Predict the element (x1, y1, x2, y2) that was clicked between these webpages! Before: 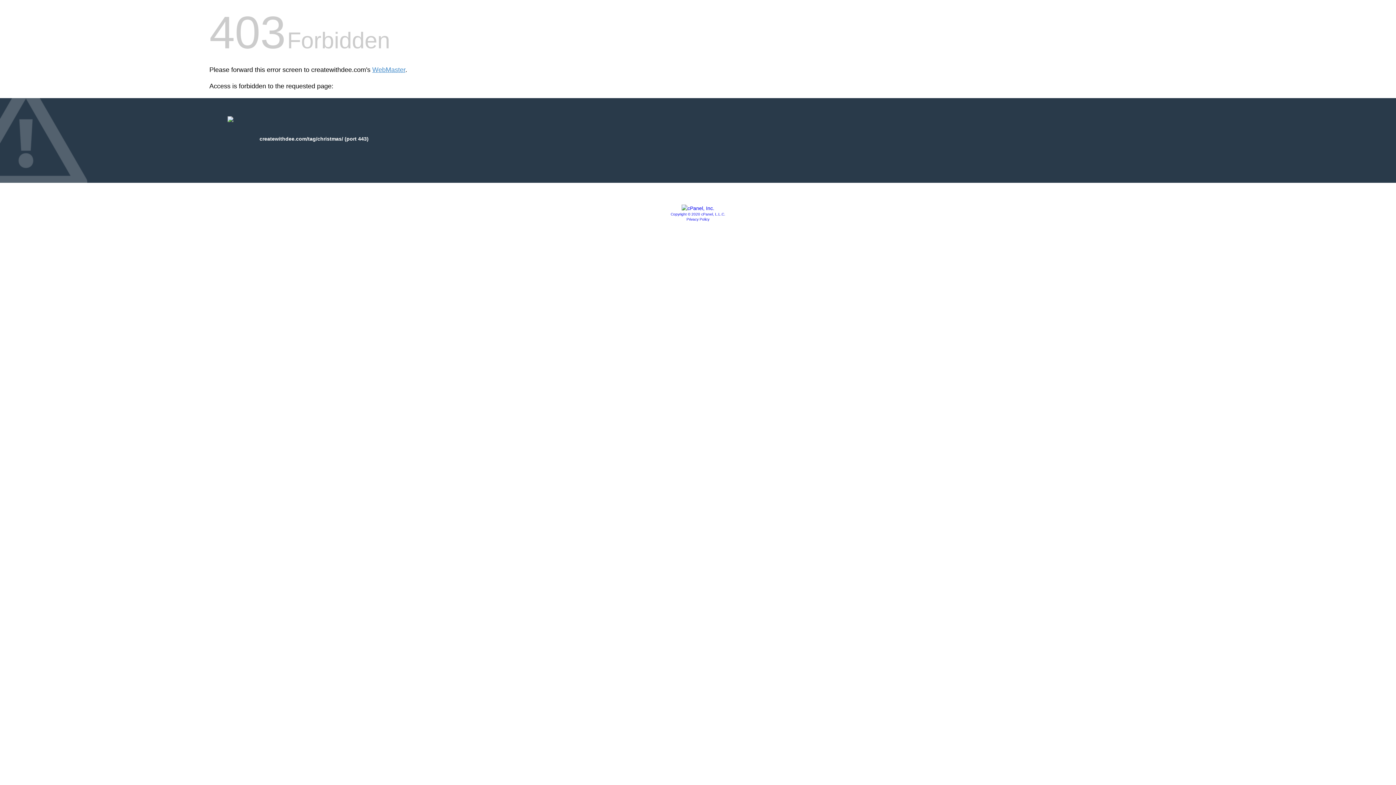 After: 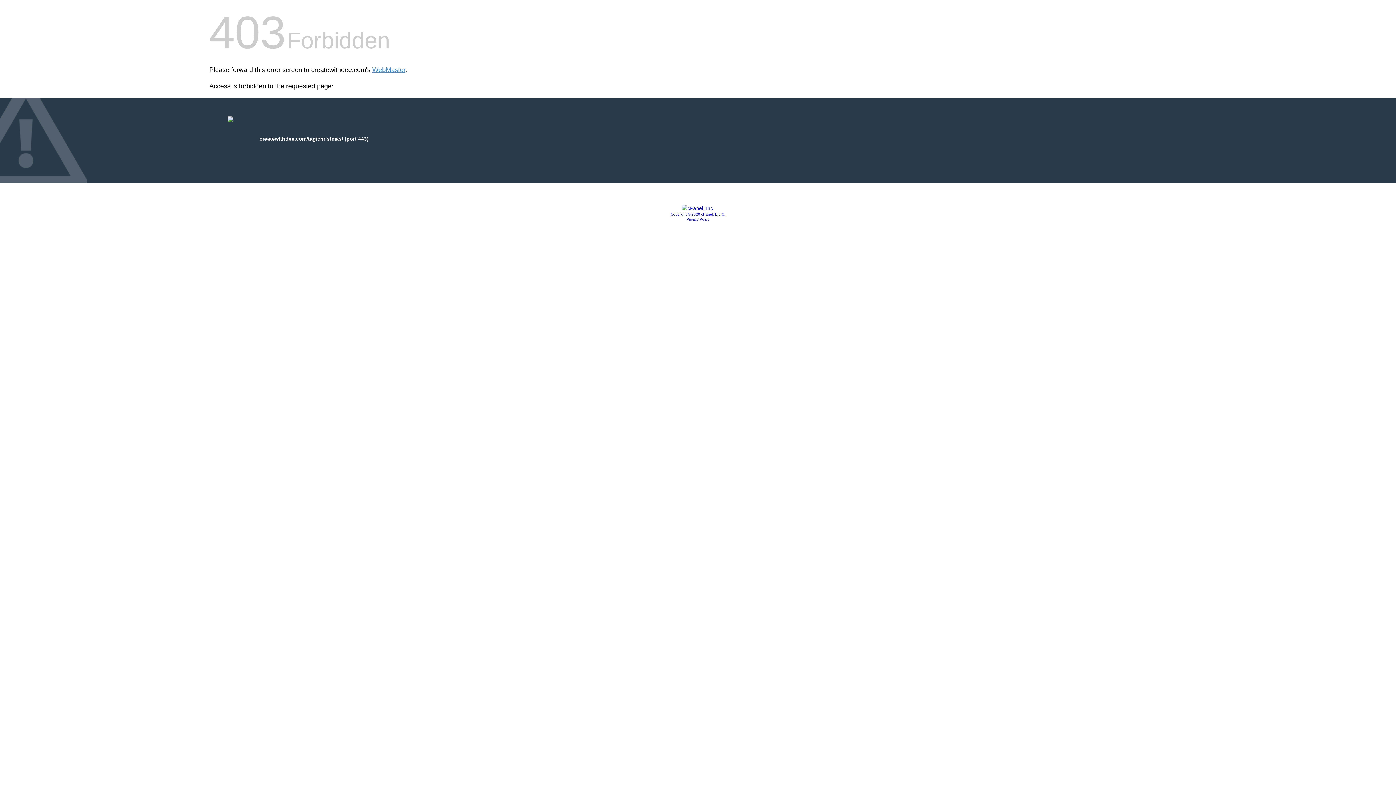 Action: bbox: (681, 205, 714, 211)